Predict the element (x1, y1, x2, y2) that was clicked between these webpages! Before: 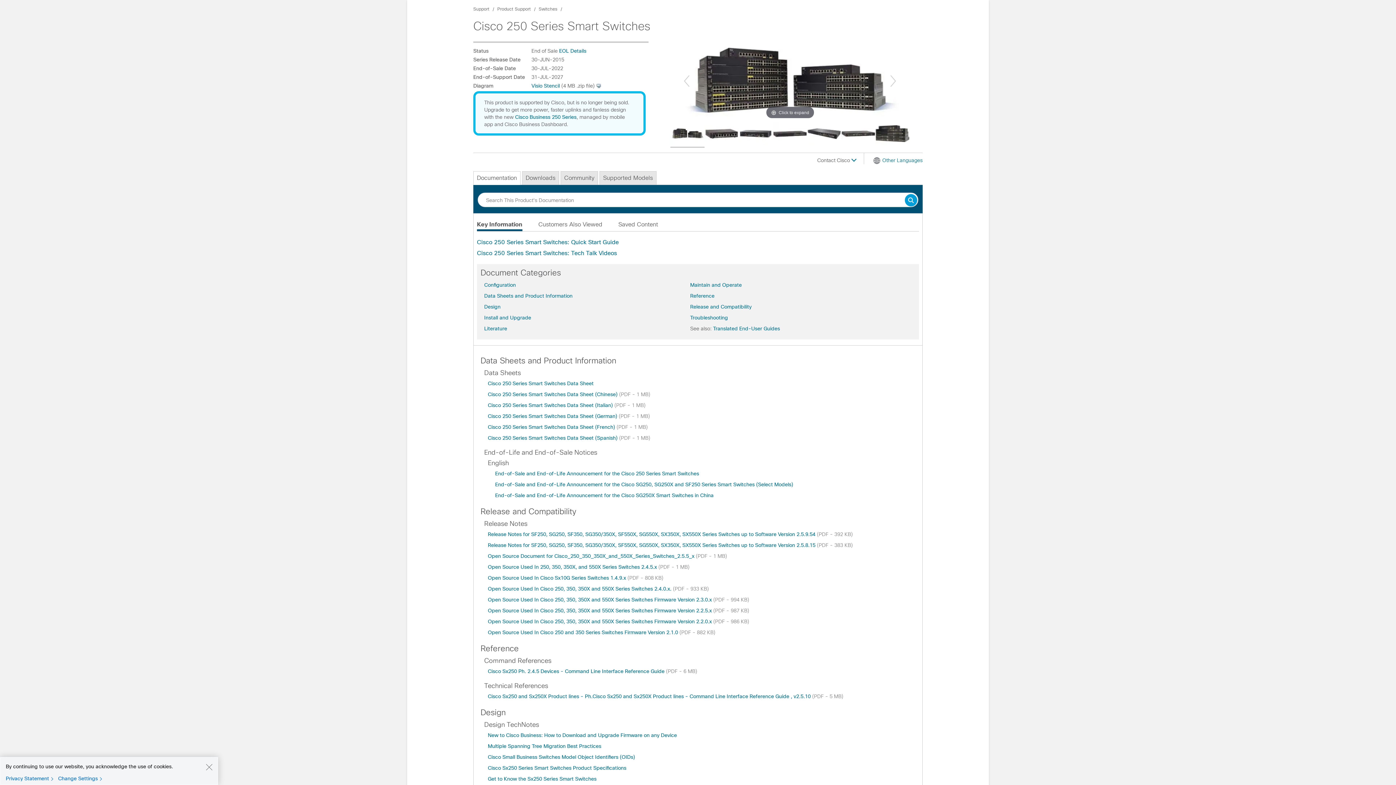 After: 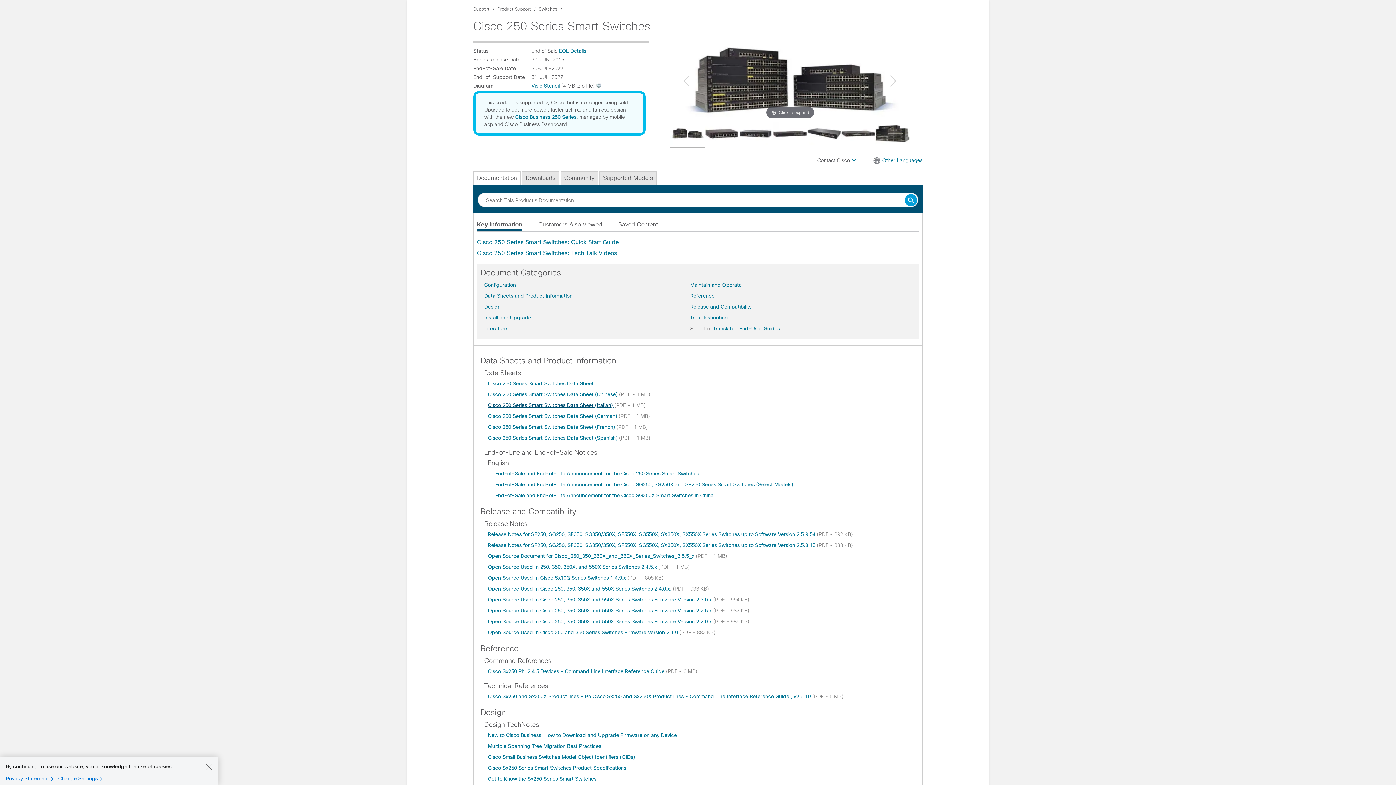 Action: bbox: (488, 402, 614, 408) label: Cisco 250 Series Smart Switches Data Sheet (Italian) 